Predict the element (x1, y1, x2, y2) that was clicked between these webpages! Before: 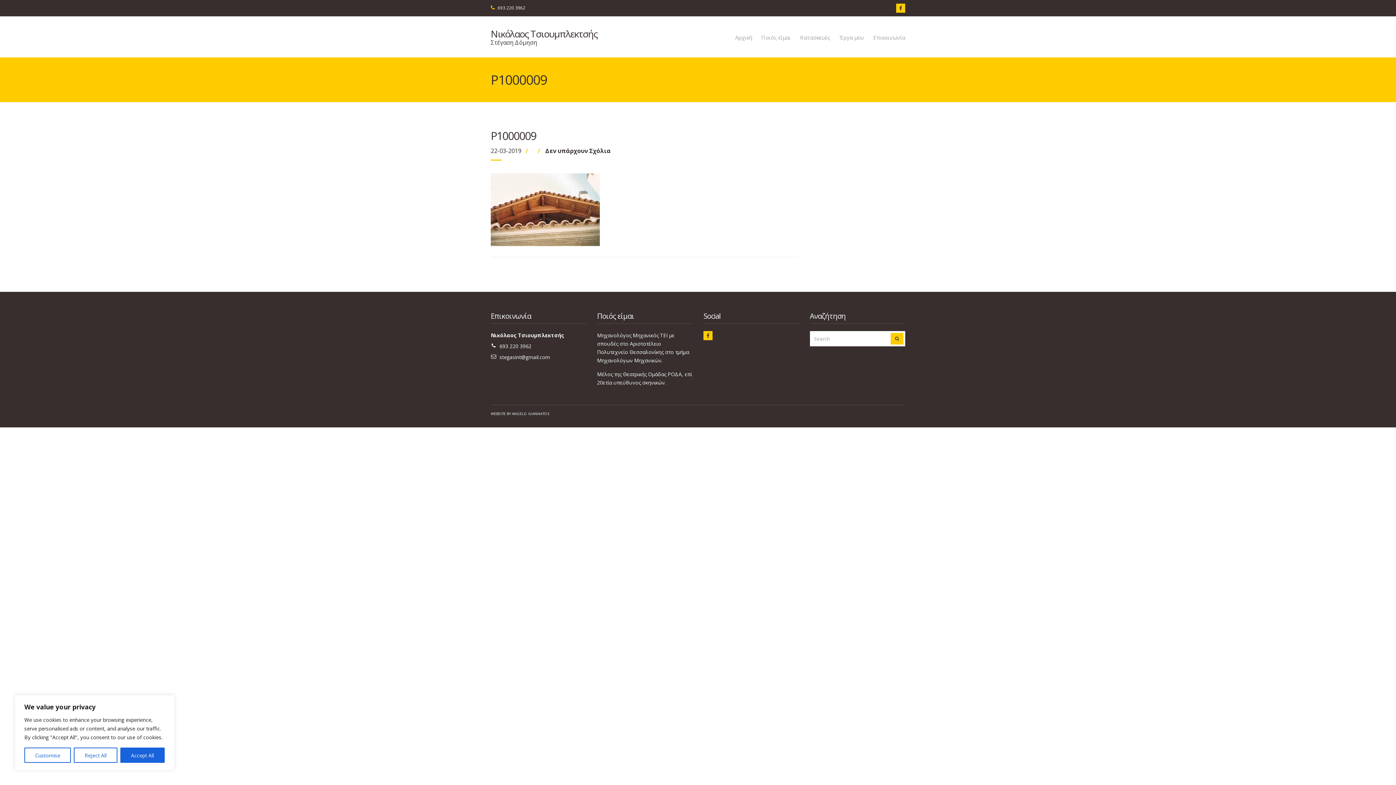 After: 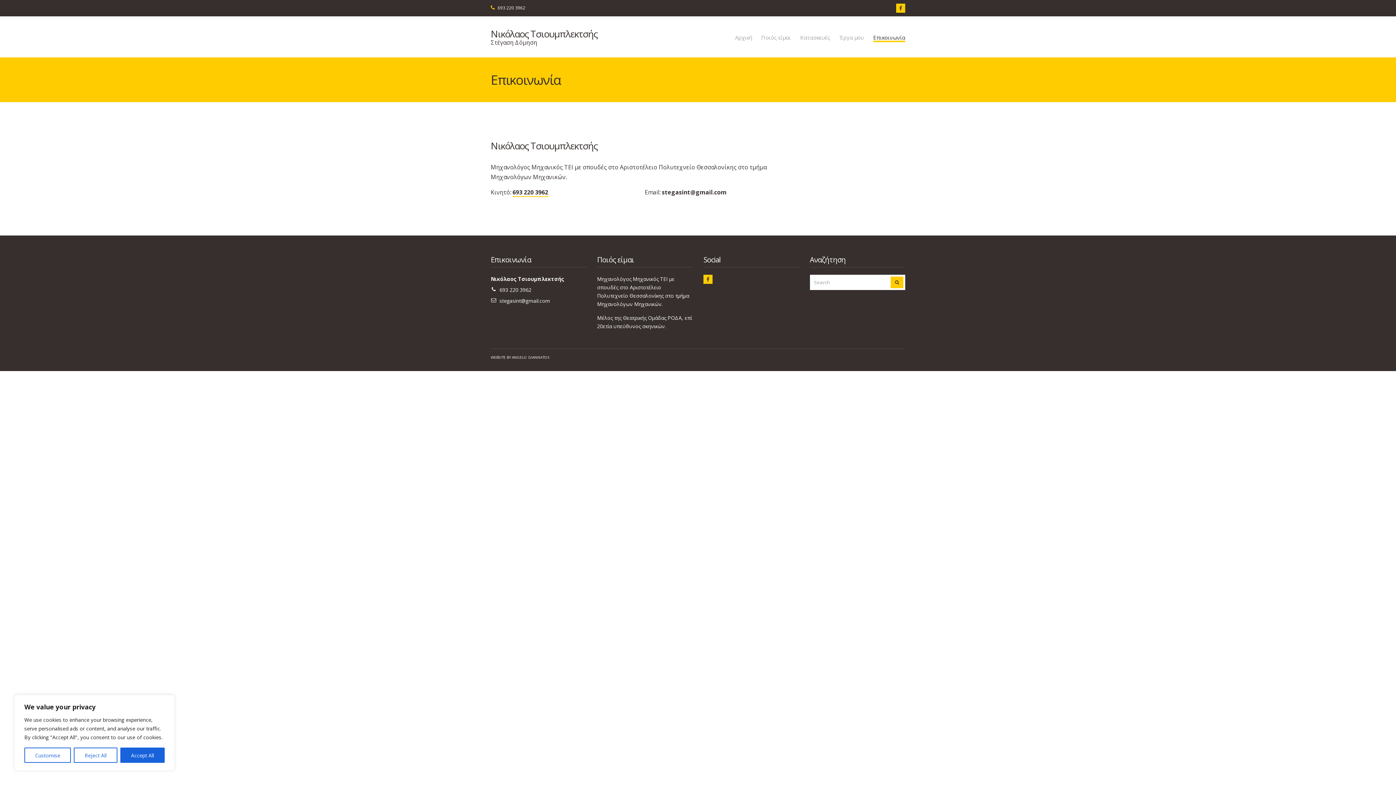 Action: label: Επικοινωνία bbox: (873, 34, 905, 42)